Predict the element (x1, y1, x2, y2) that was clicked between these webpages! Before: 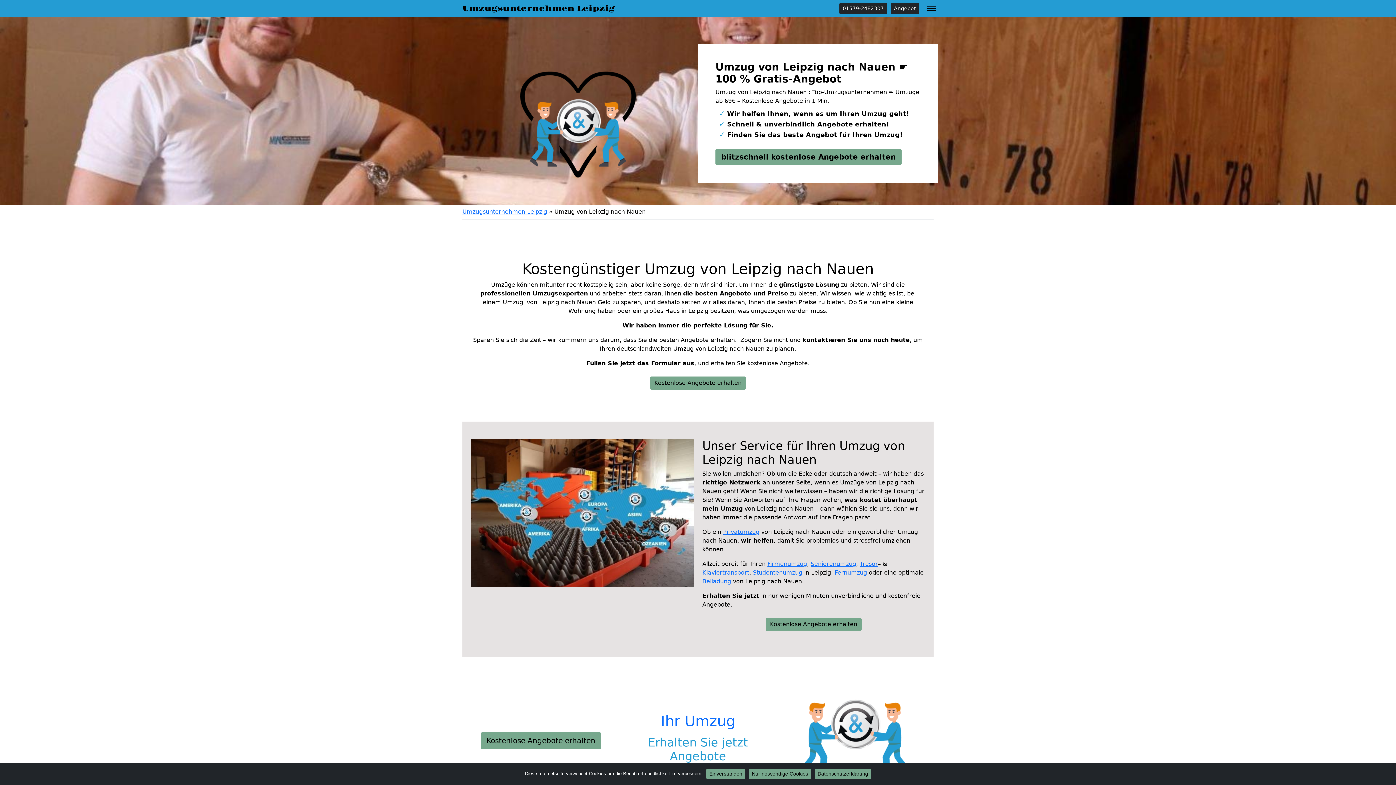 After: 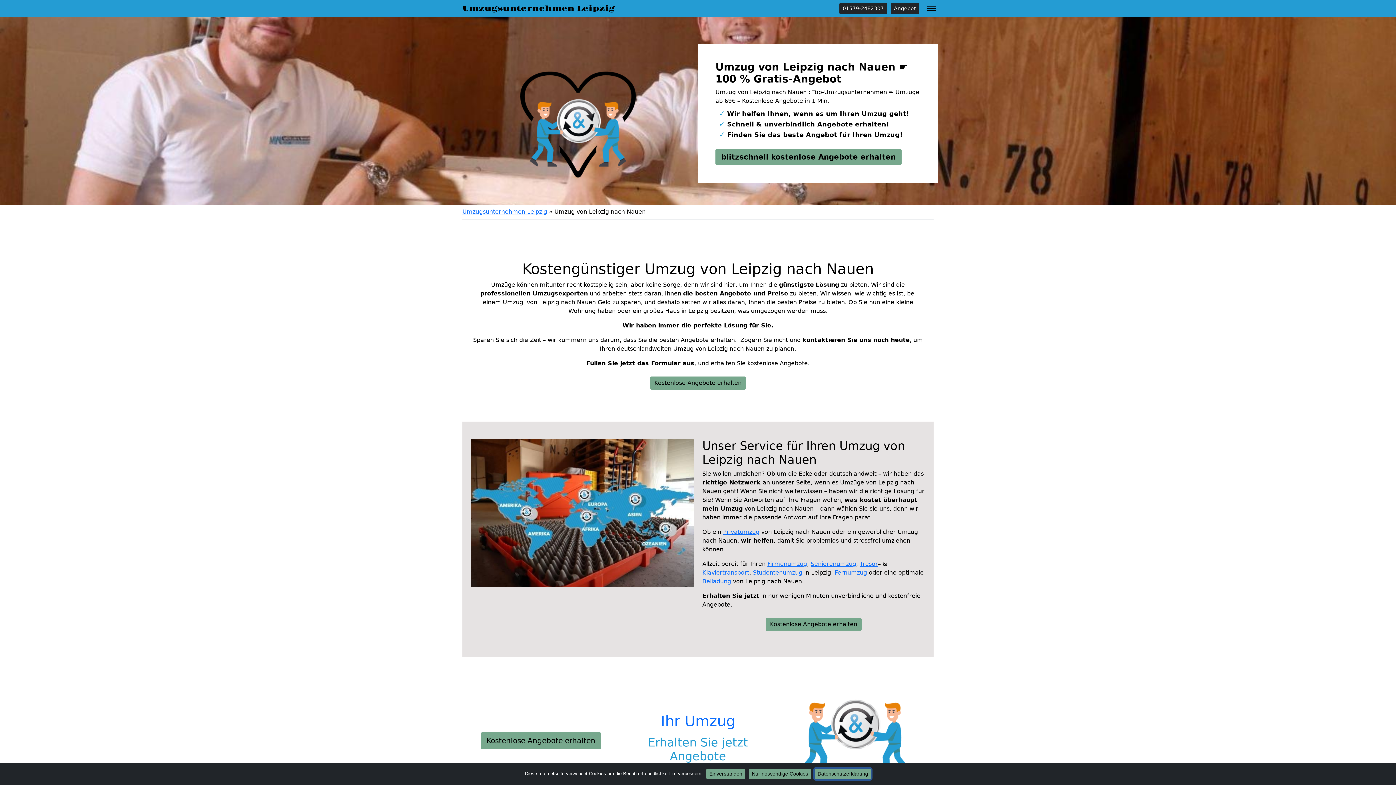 Action: bbox: (814, 769, 871, 779) label: Datenschutzerklärung